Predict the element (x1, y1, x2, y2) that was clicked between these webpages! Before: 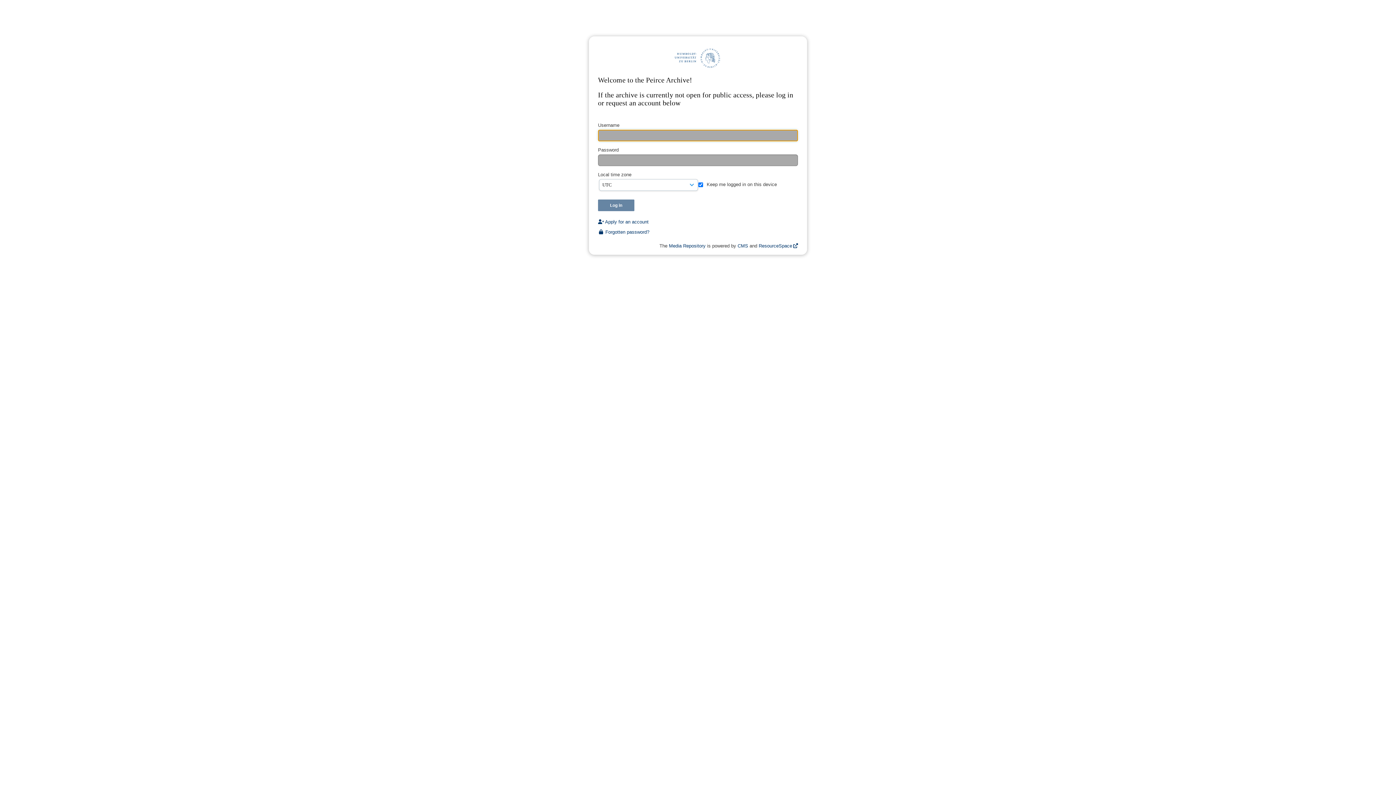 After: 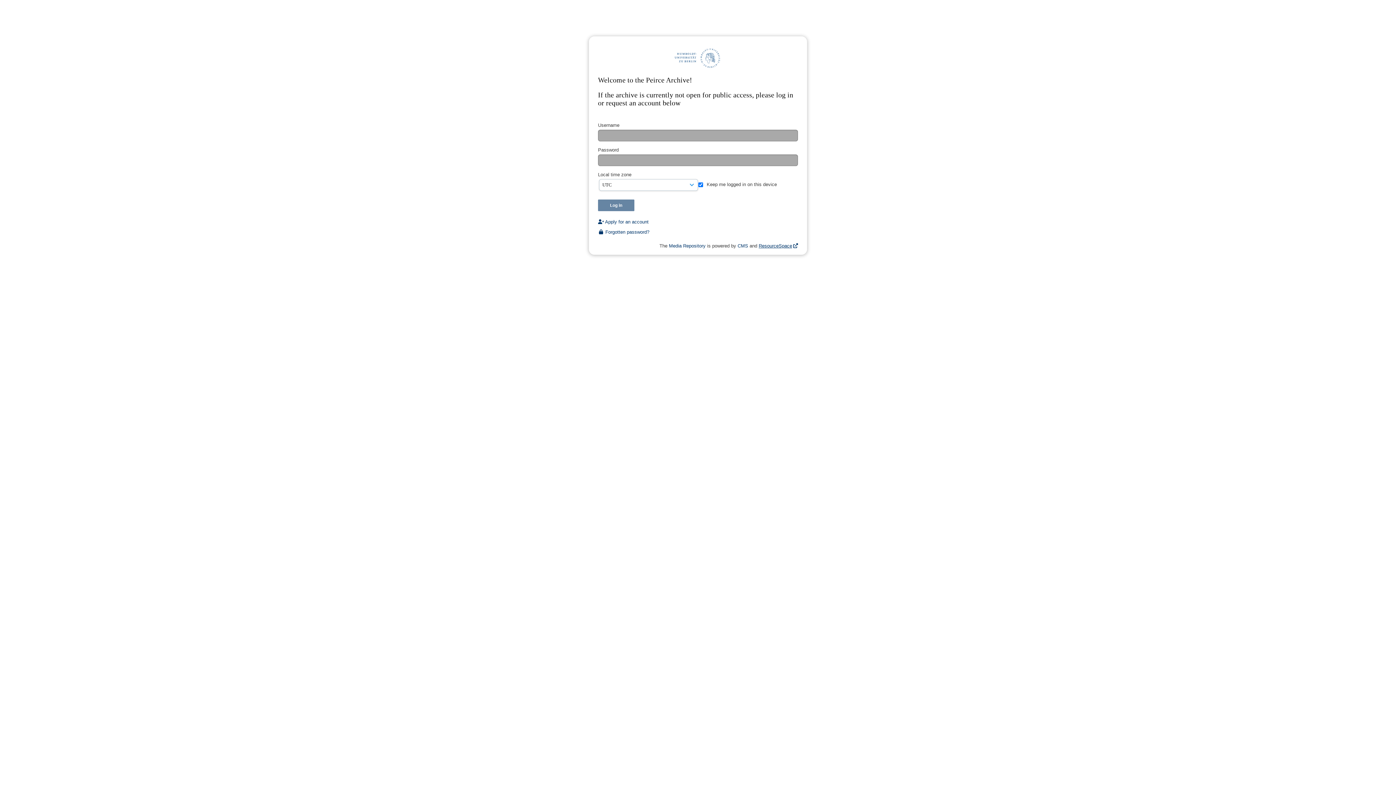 Action: bbox: (758, 243, 798, 248) label: ResourceSpace